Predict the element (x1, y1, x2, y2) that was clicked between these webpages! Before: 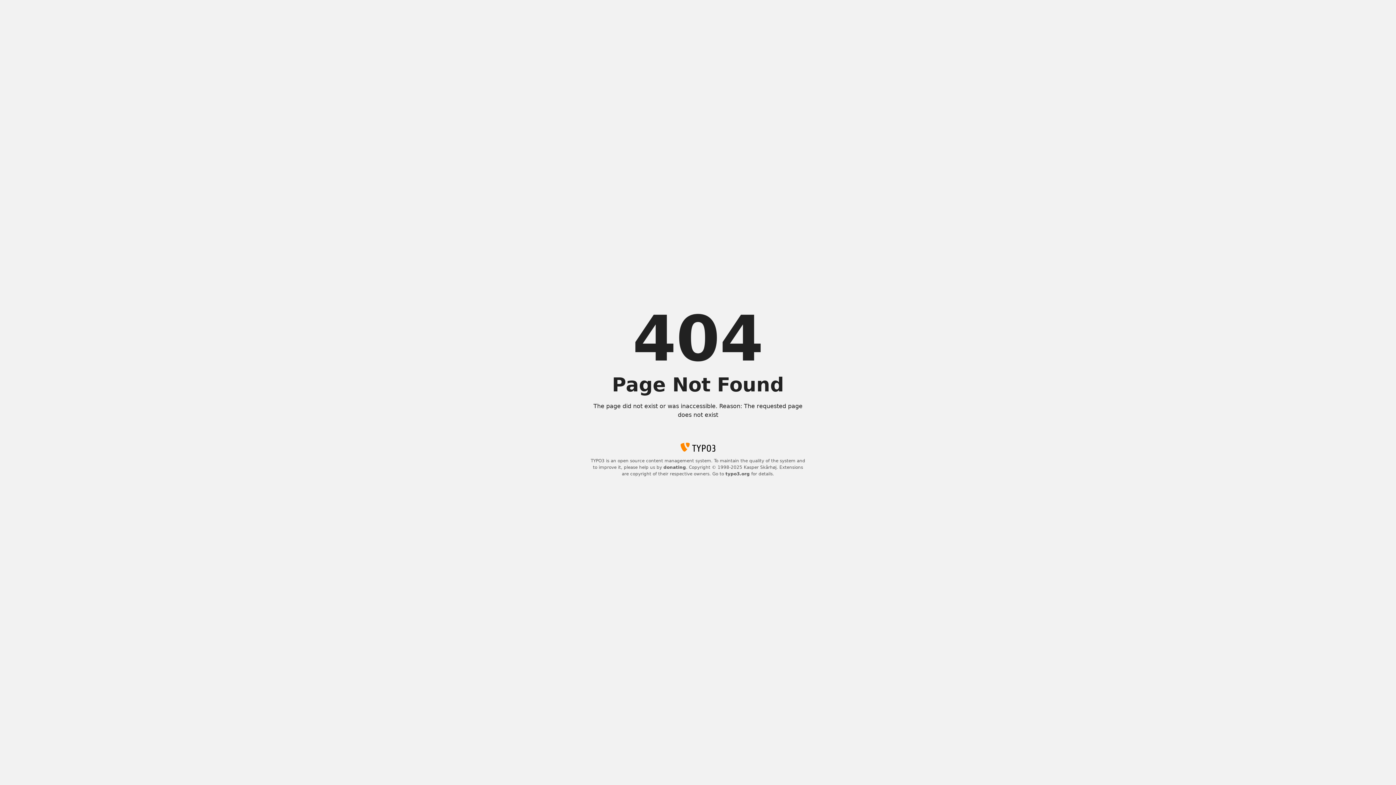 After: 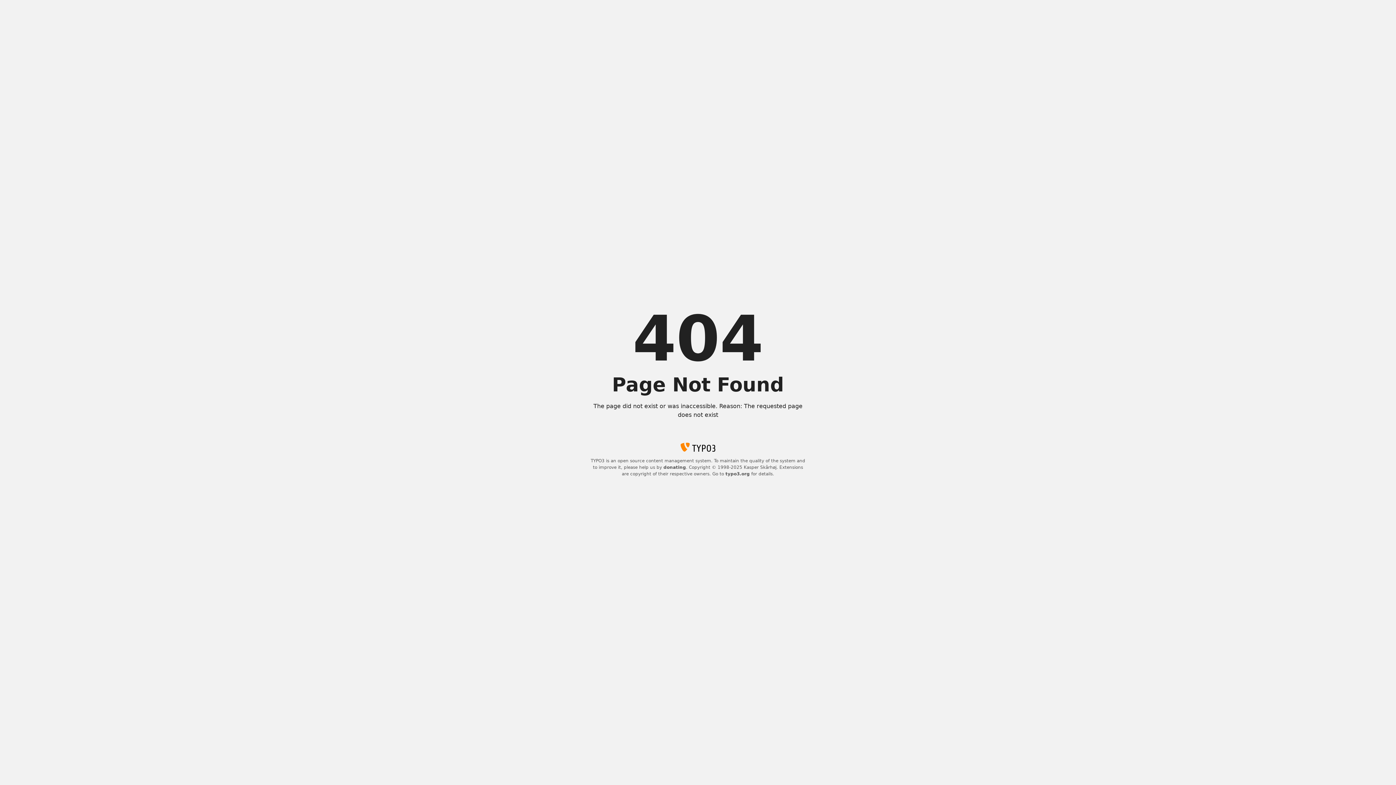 Action: bbox: (725, 471, 750, 476) label: typo3.org